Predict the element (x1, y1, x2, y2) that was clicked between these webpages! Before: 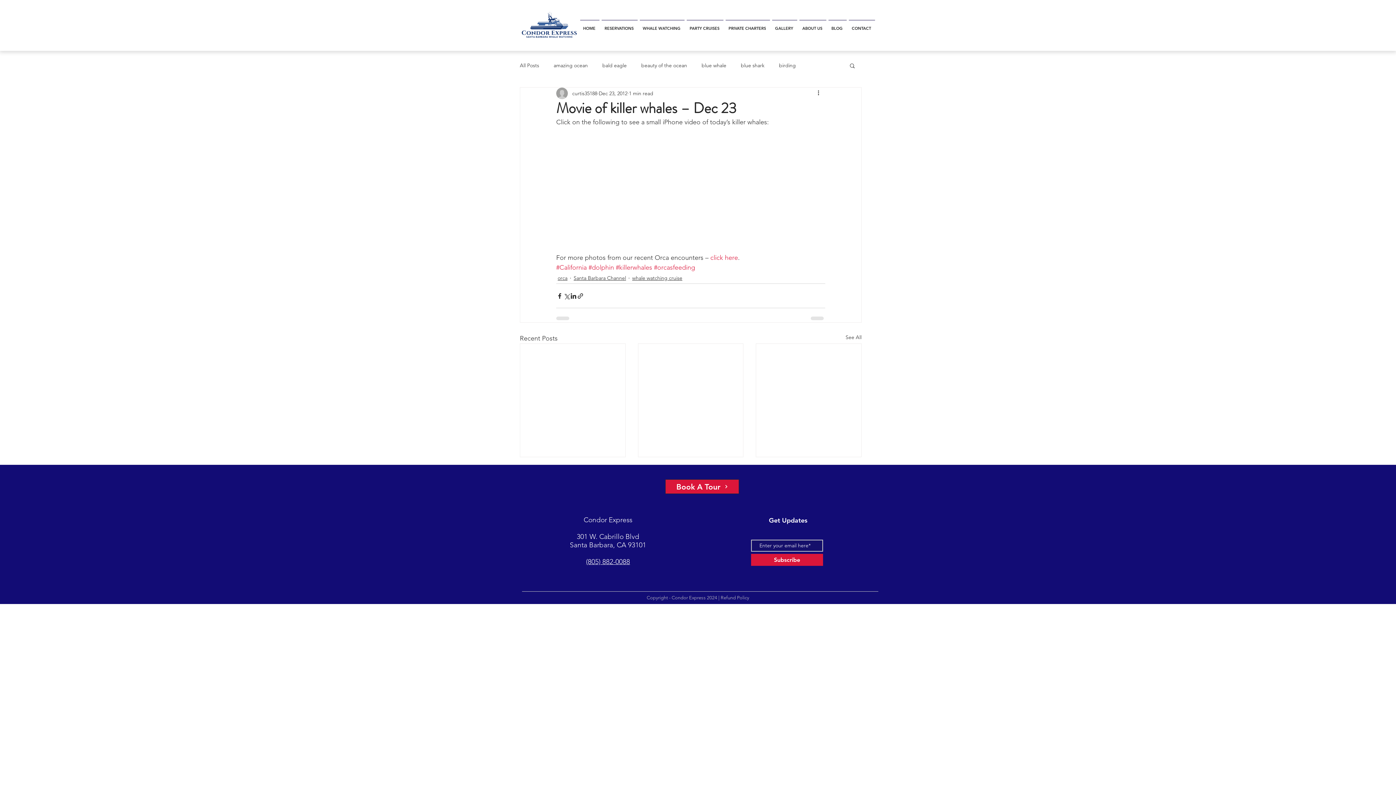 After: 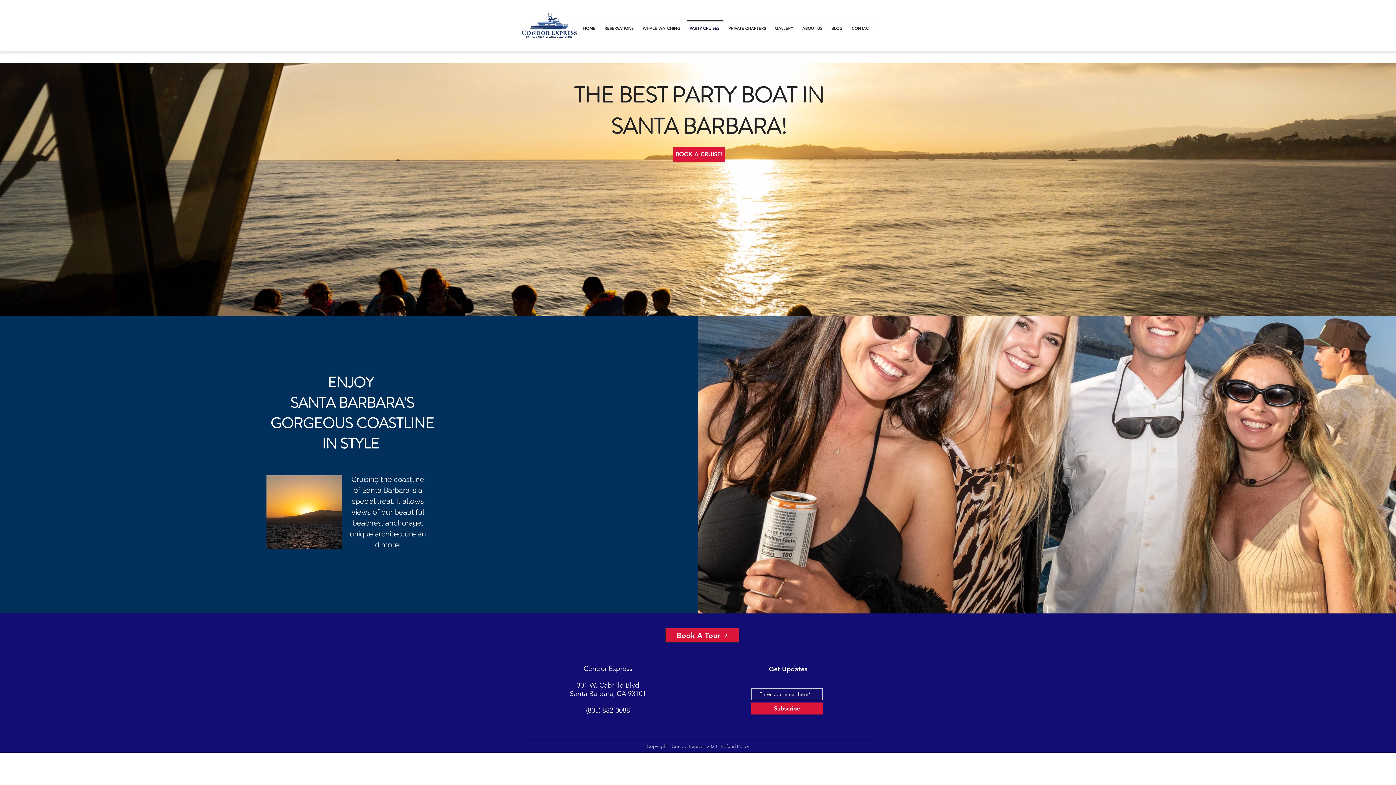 Action: label: PARTY CRUISES bbox: (685, 20, 724, 30)